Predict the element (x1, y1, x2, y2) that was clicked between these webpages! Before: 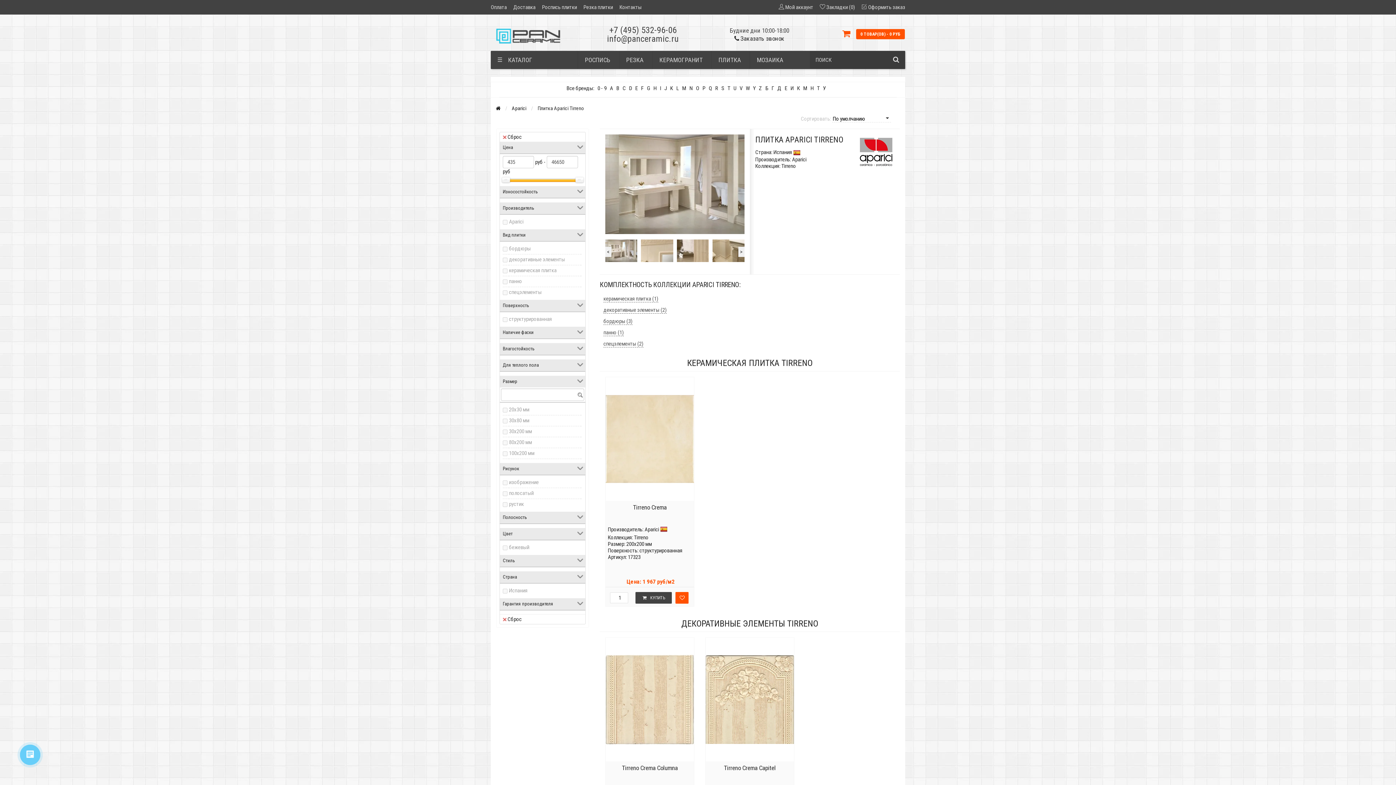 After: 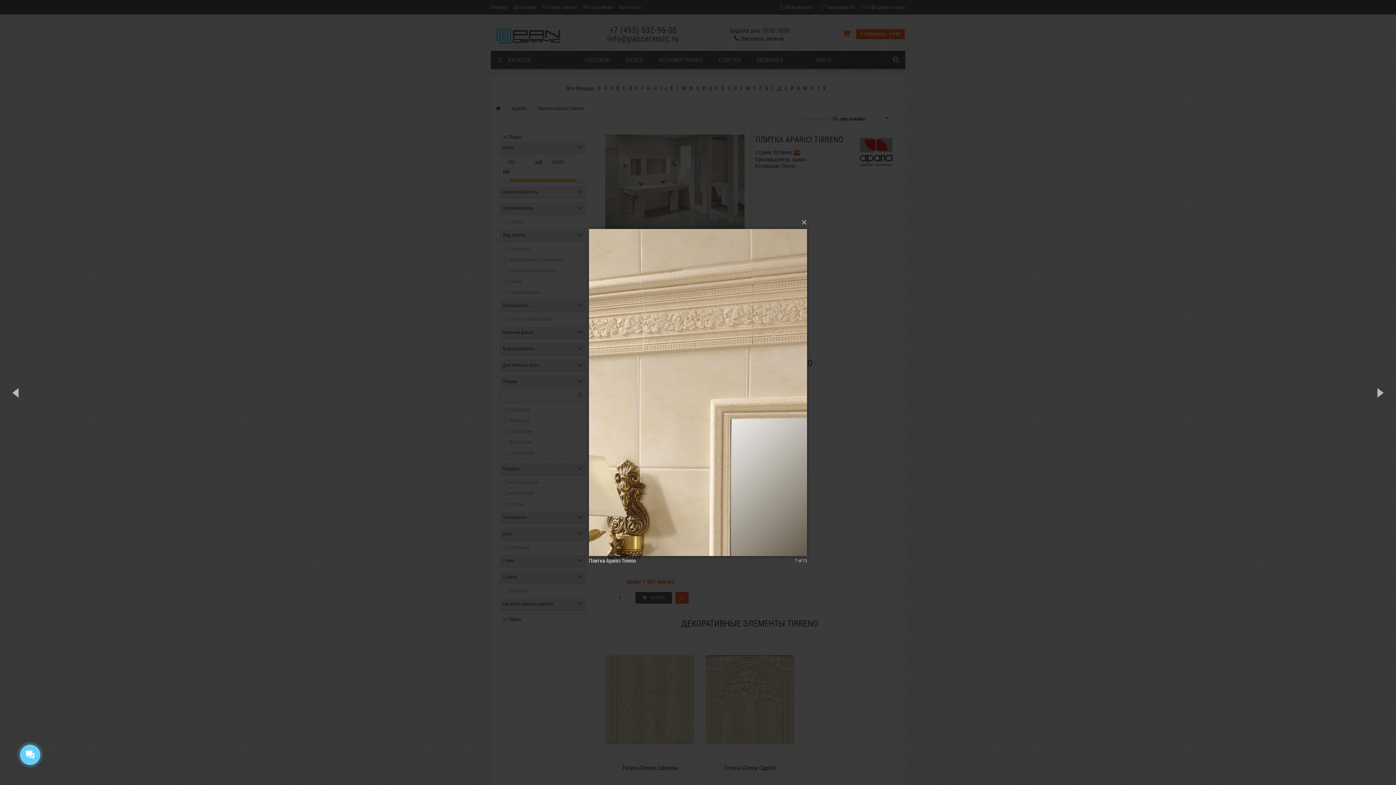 Action: bbox: (641, 239, 673, 262)